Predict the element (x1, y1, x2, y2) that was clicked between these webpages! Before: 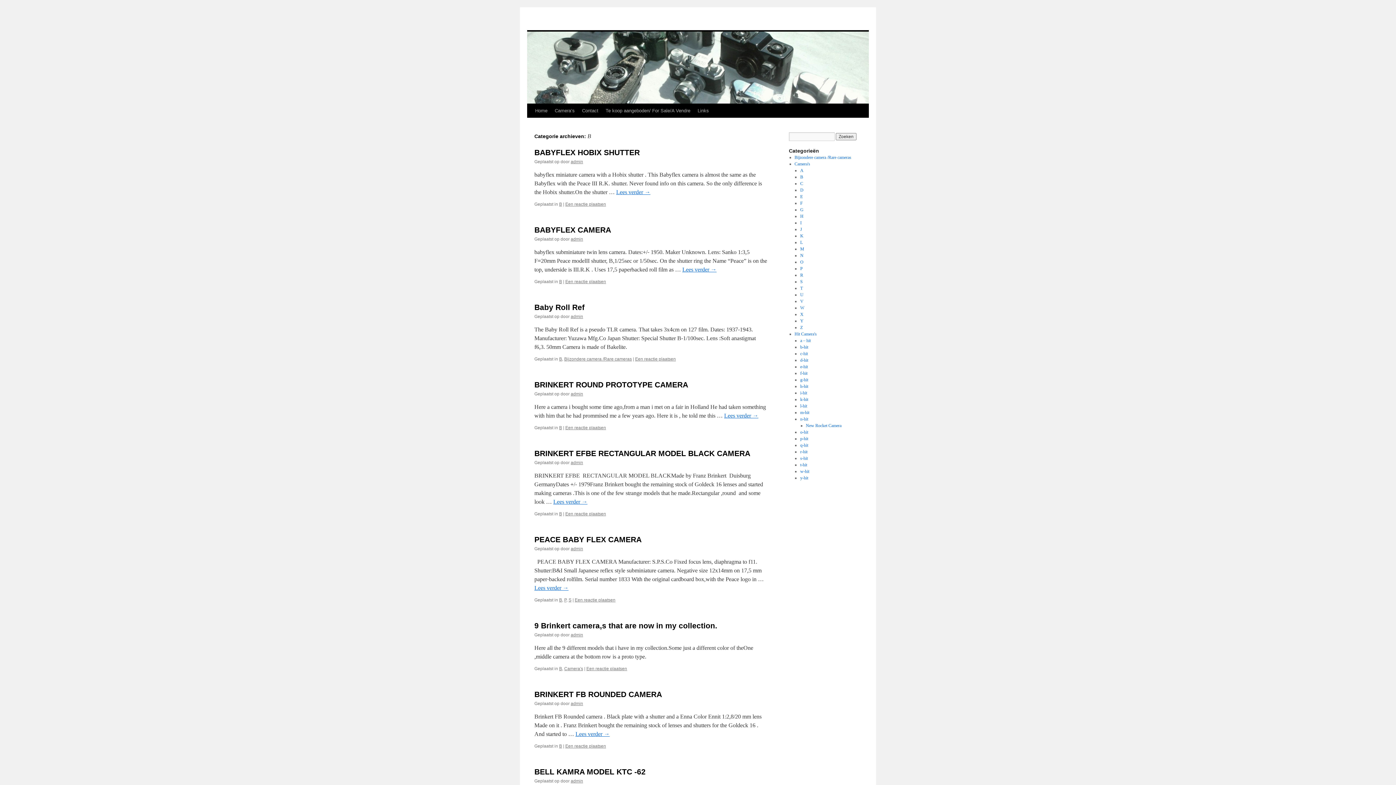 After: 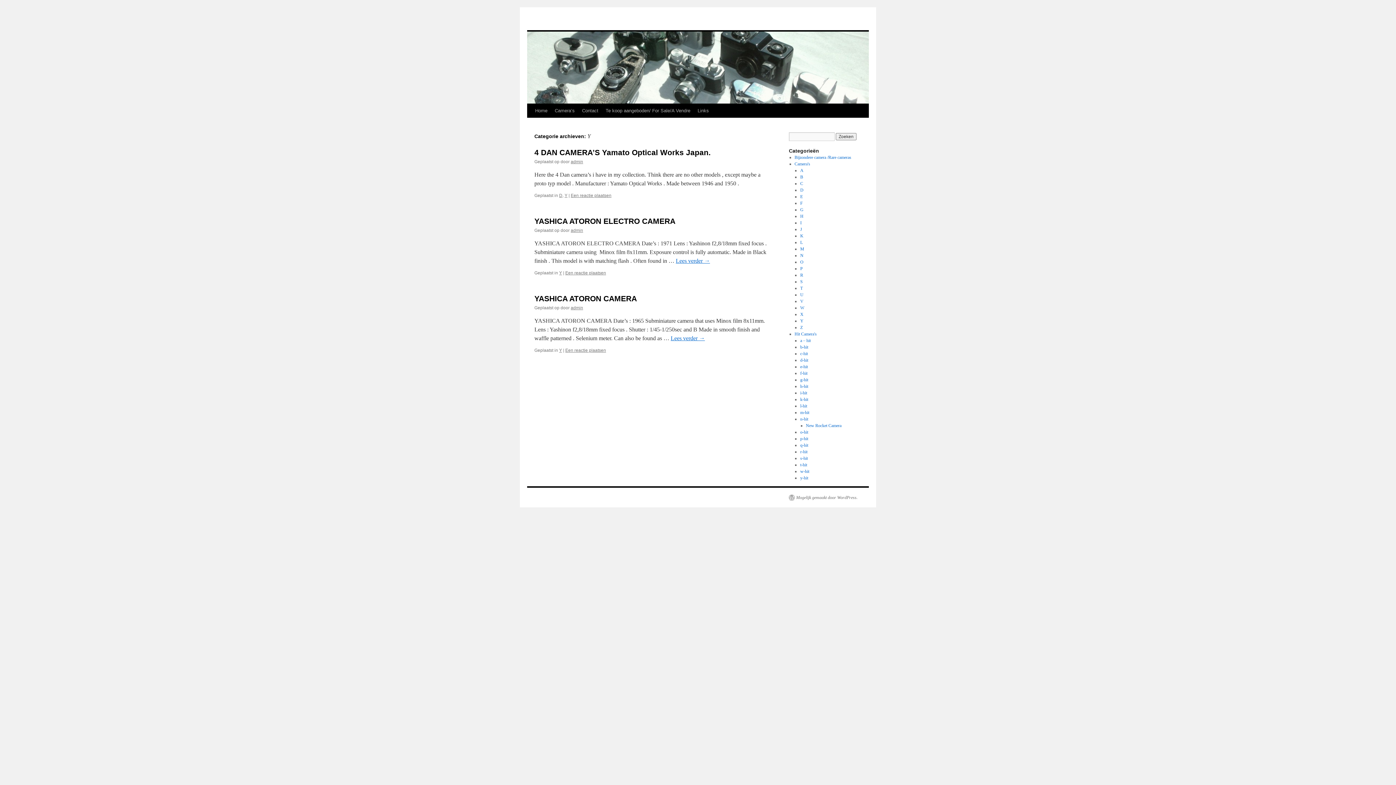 Action: label: Y bbox: (800, 318, 803, 323)